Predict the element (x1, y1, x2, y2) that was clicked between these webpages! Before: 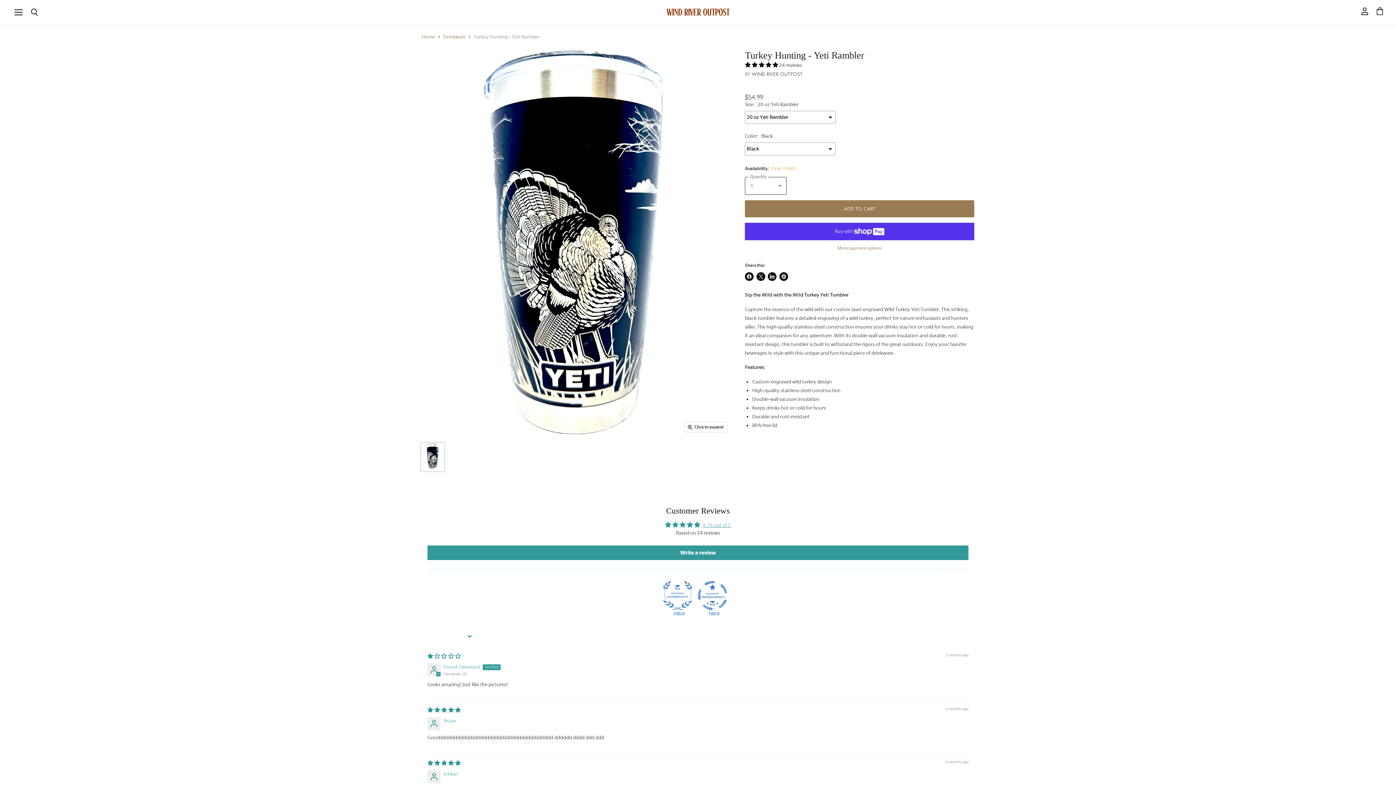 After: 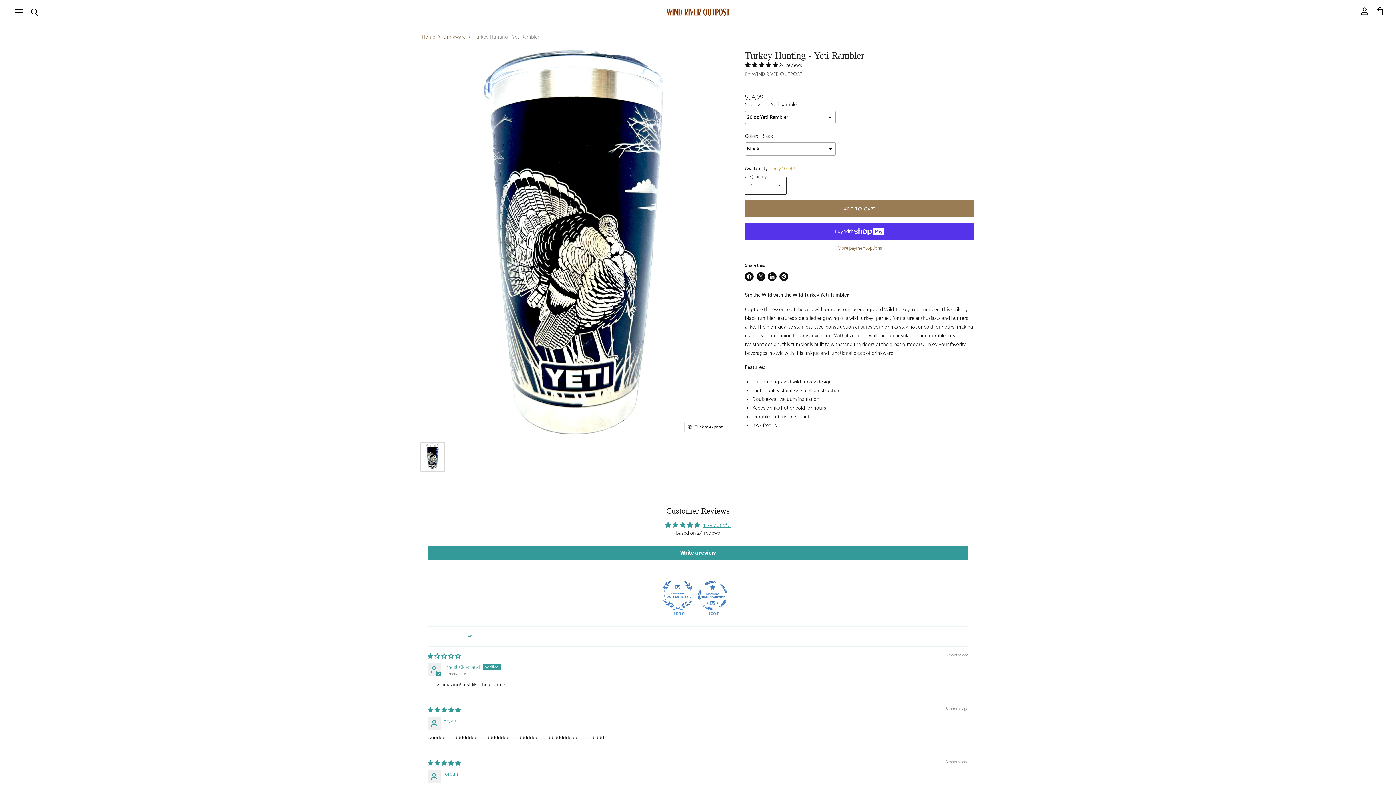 Action: bbox: (745, 272, 753, 281) label: Share on Facebook